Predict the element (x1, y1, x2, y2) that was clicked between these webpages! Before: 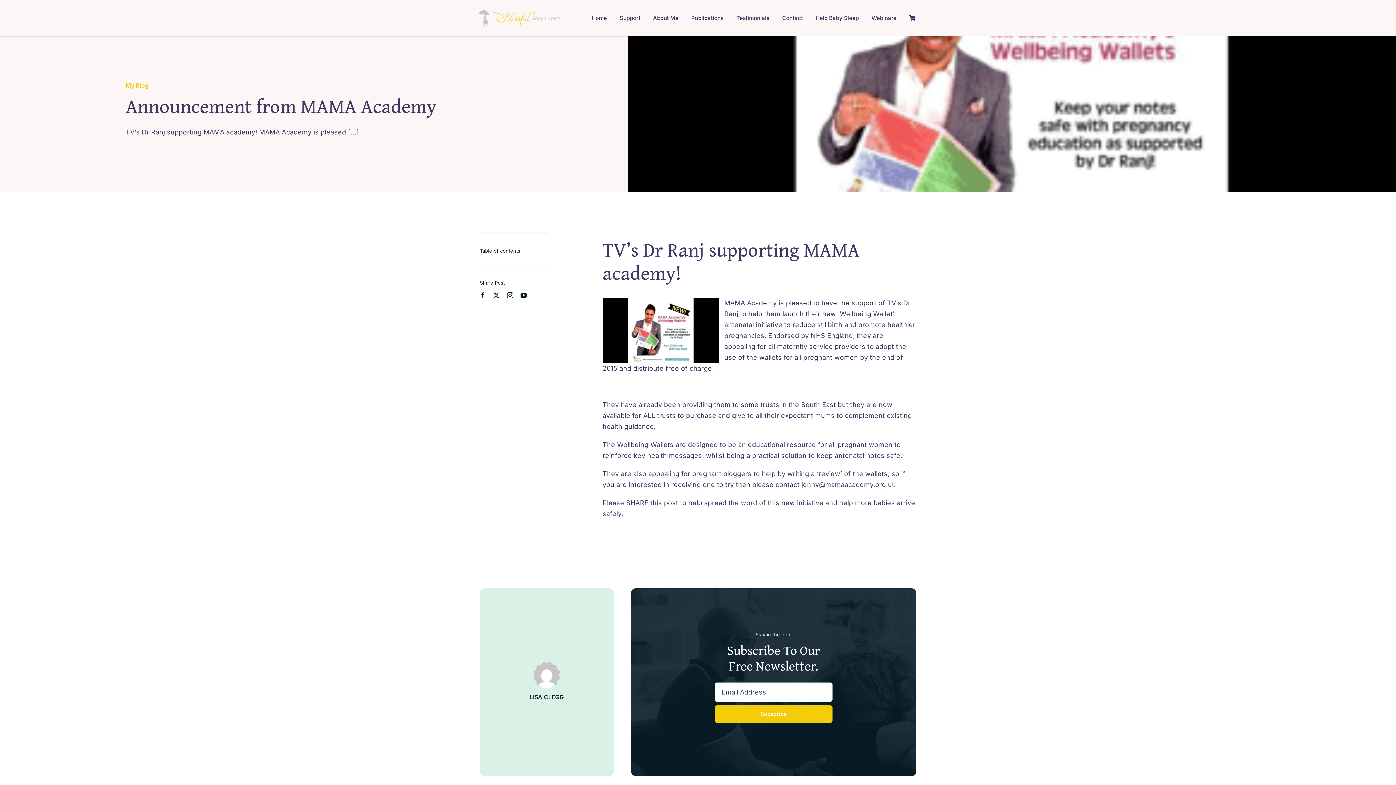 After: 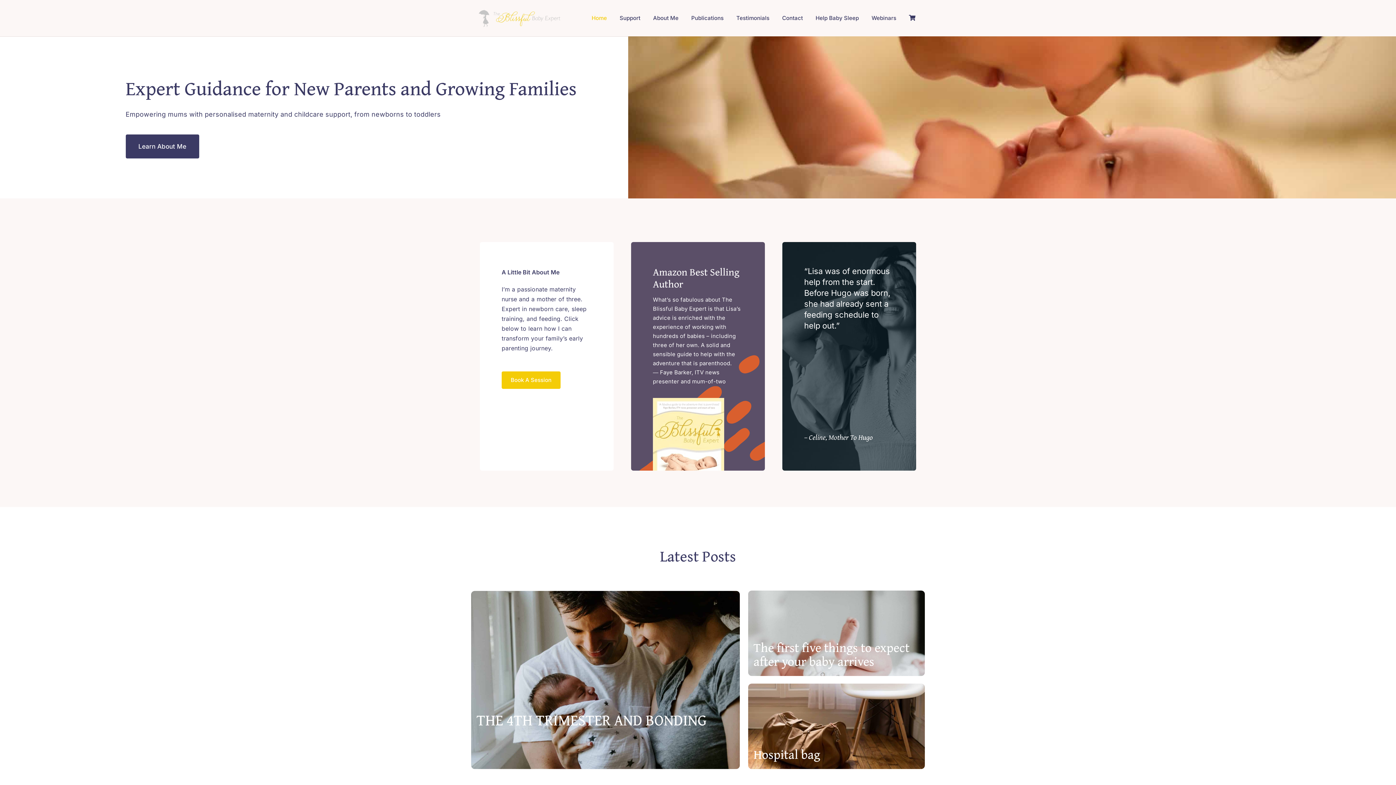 Action: bbox: (476, 8, 561, 16) label: Logo1-removebg-preview